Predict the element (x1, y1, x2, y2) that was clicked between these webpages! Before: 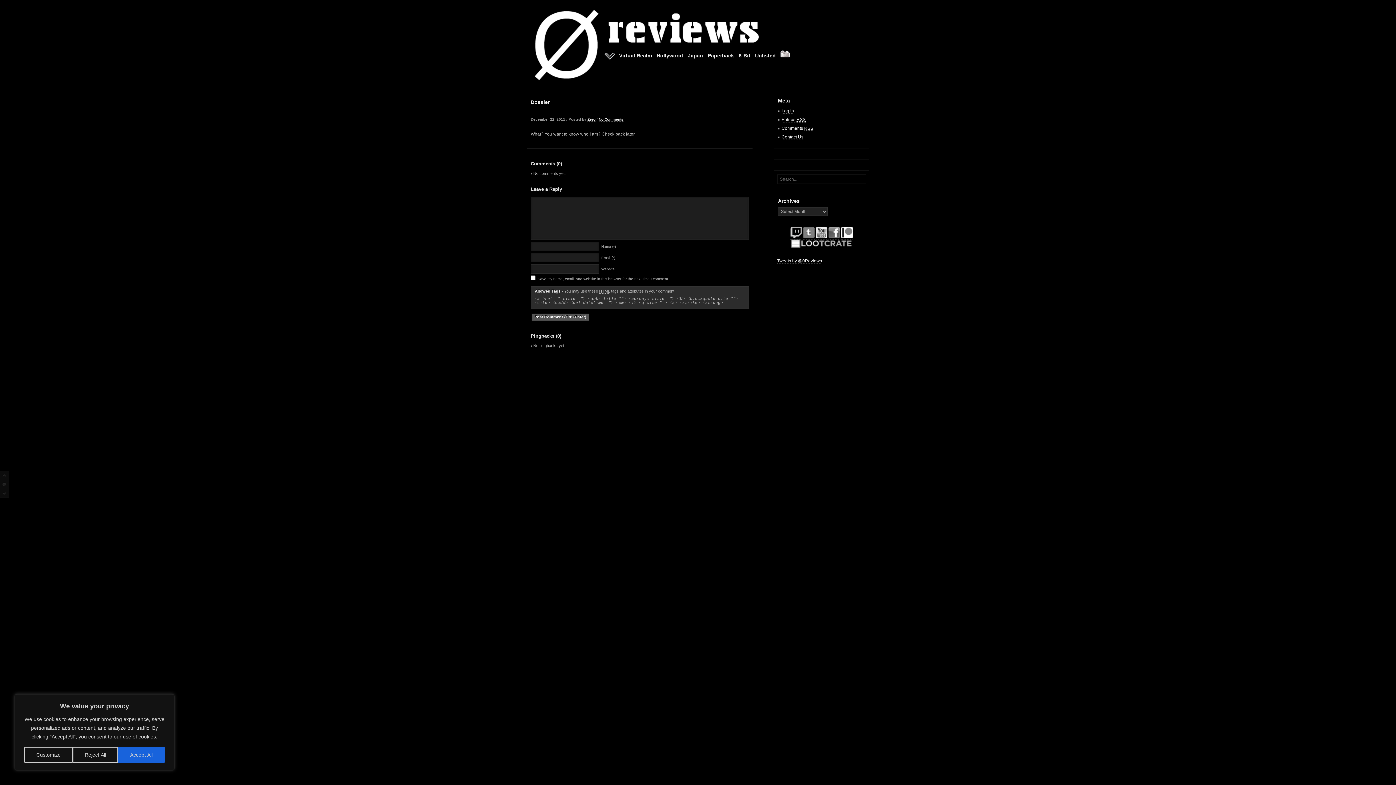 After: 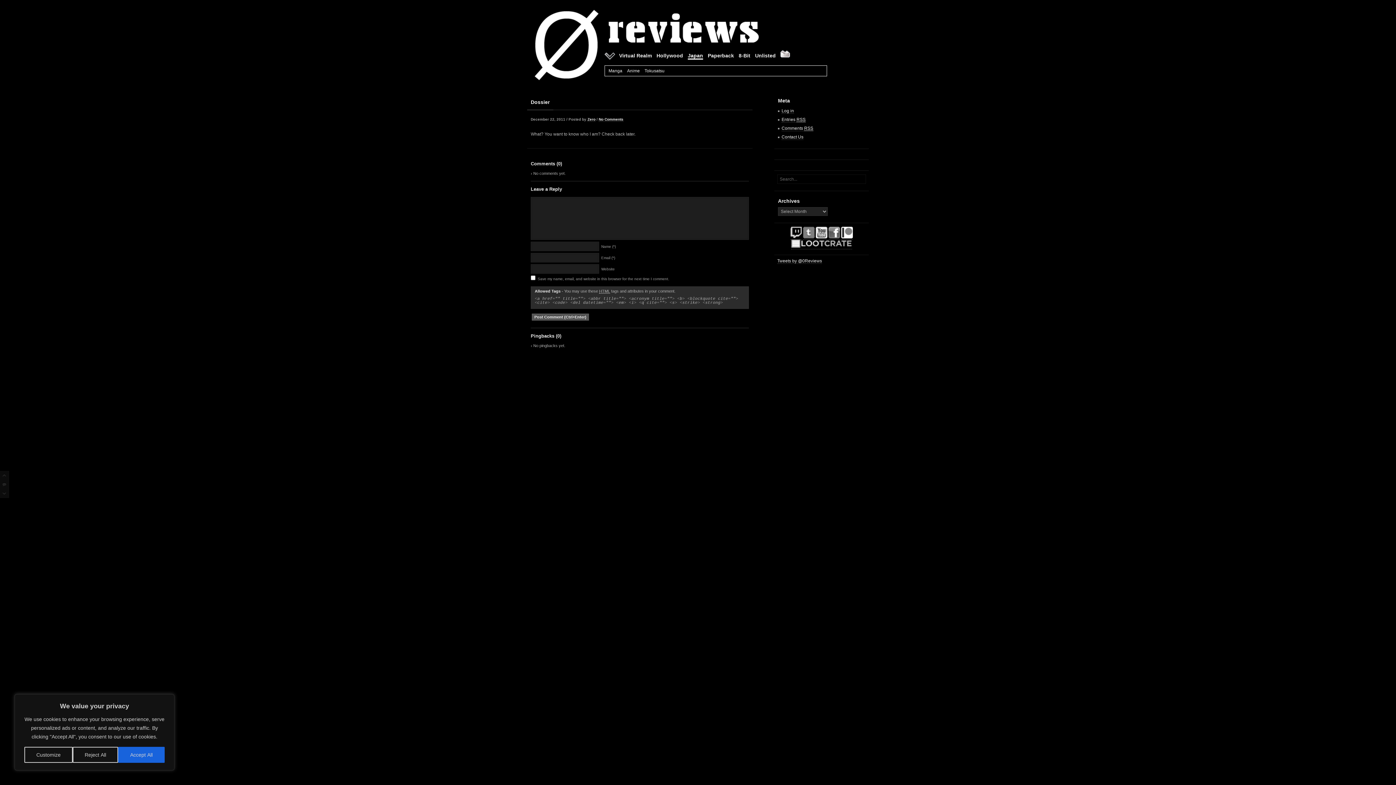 Action: label: Japan bbox: (688, 52, 703, 58)